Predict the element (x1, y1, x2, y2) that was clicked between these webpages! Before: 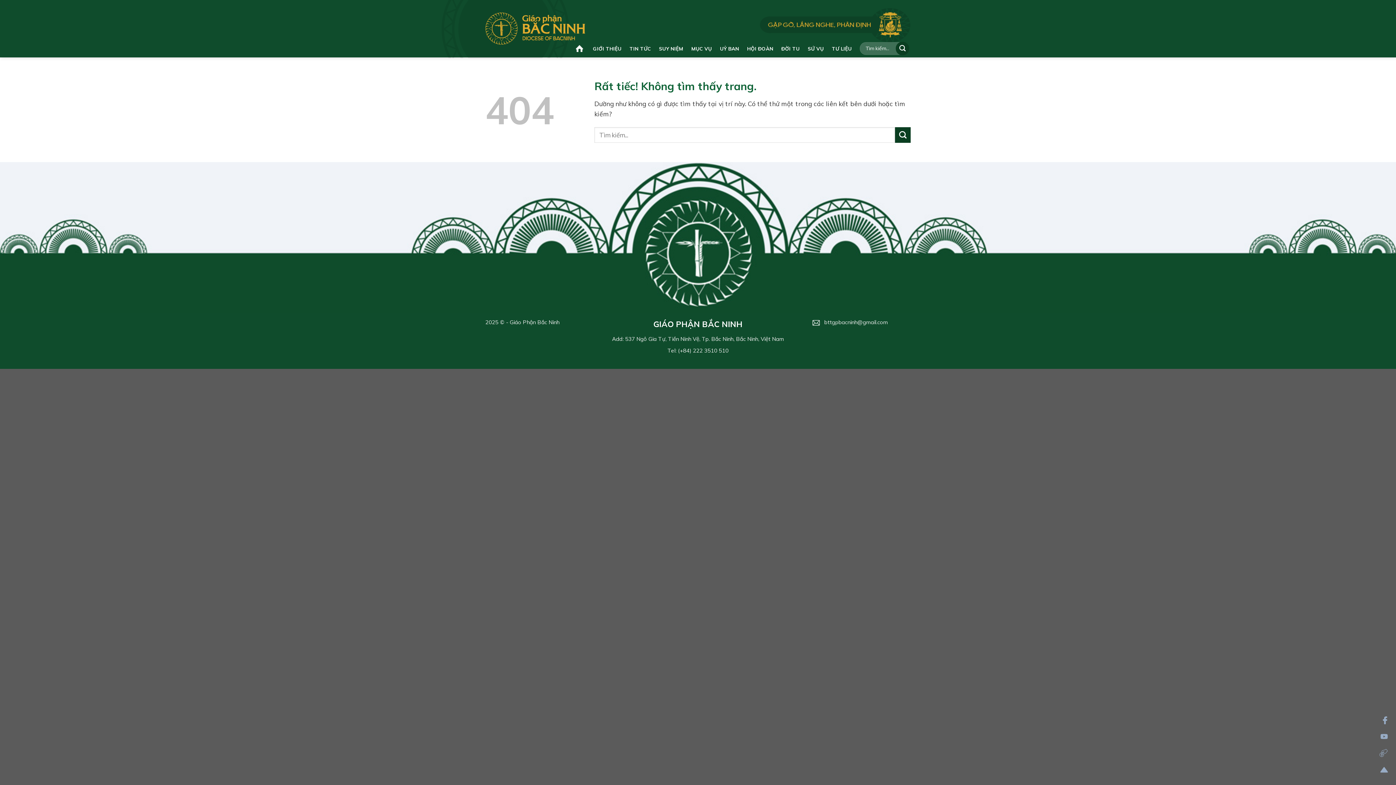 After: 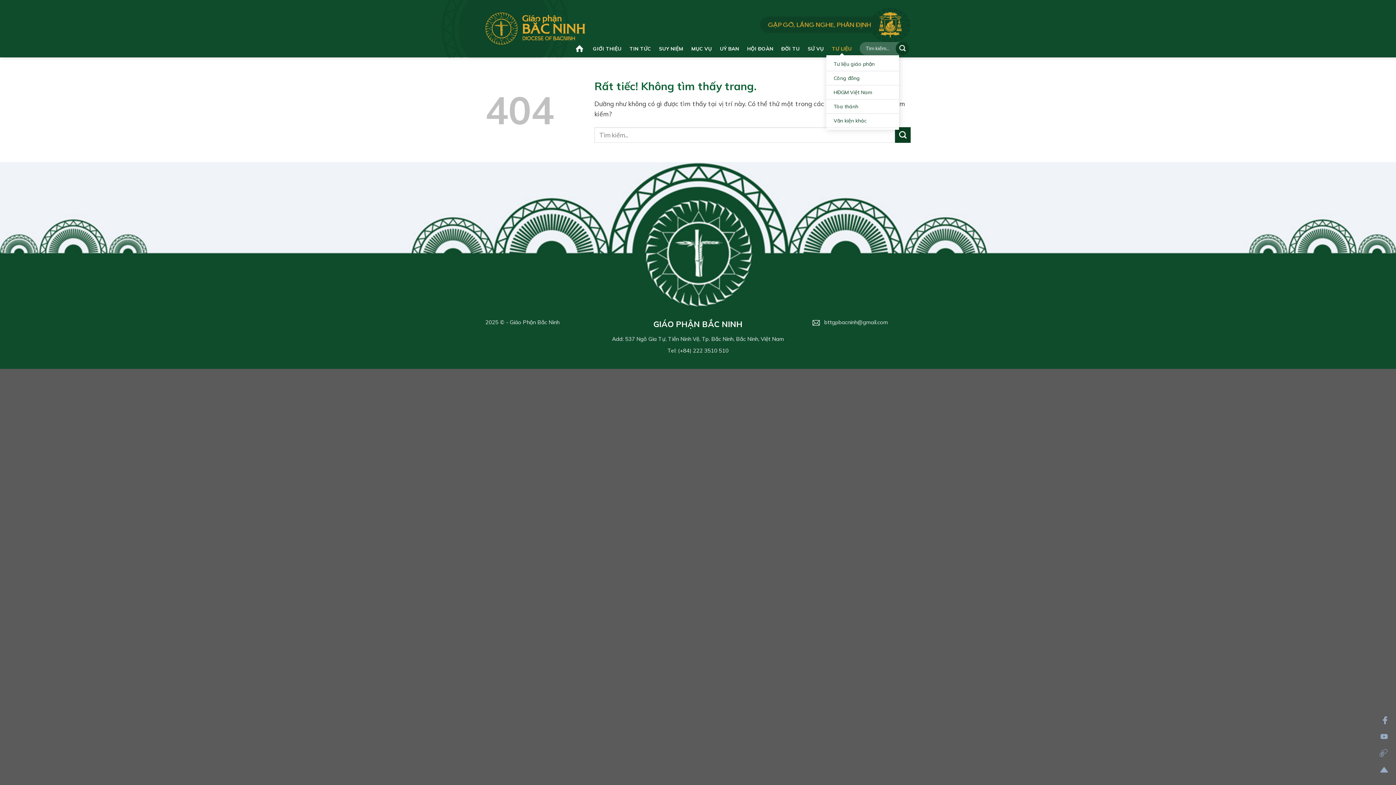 Action: bbox: (832, 41, 852, 55) label: TƯ LIỆU